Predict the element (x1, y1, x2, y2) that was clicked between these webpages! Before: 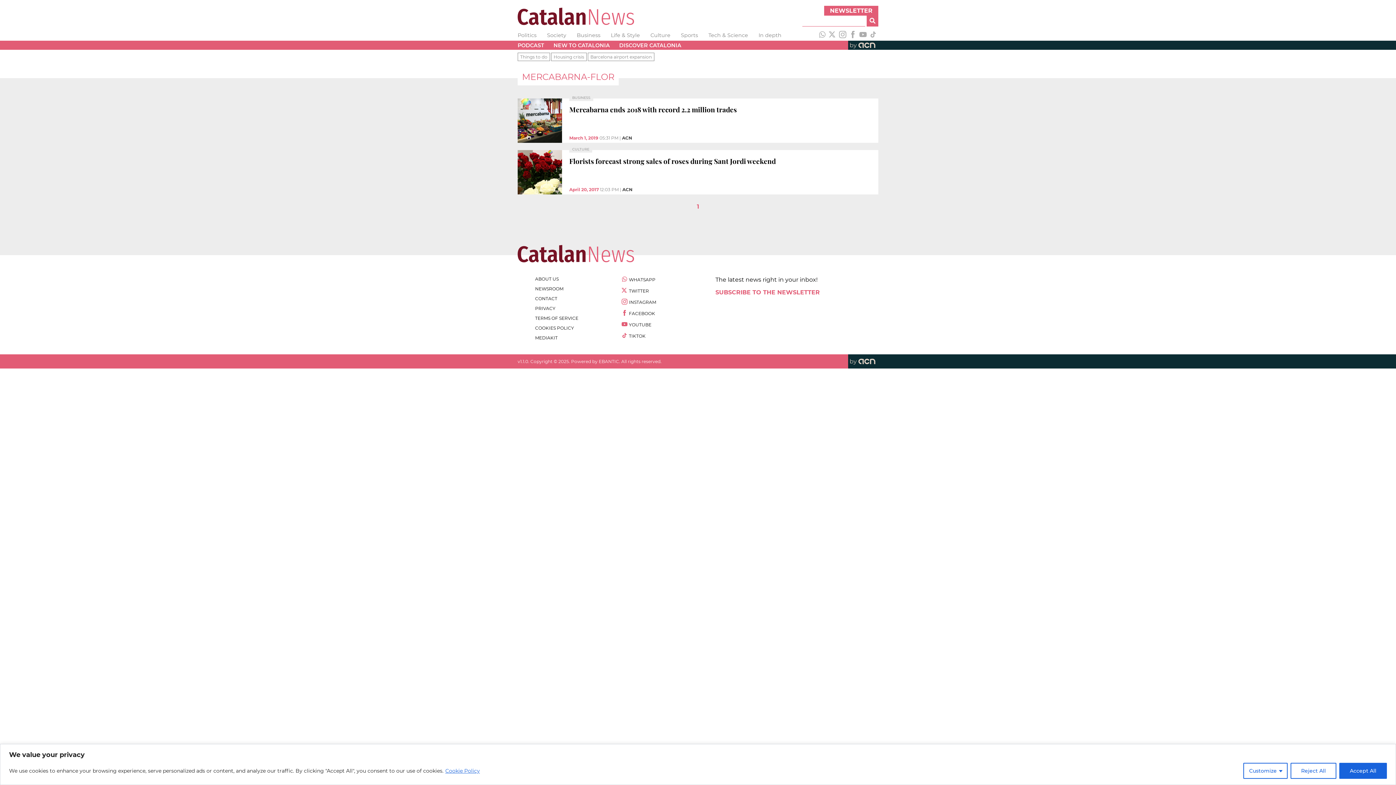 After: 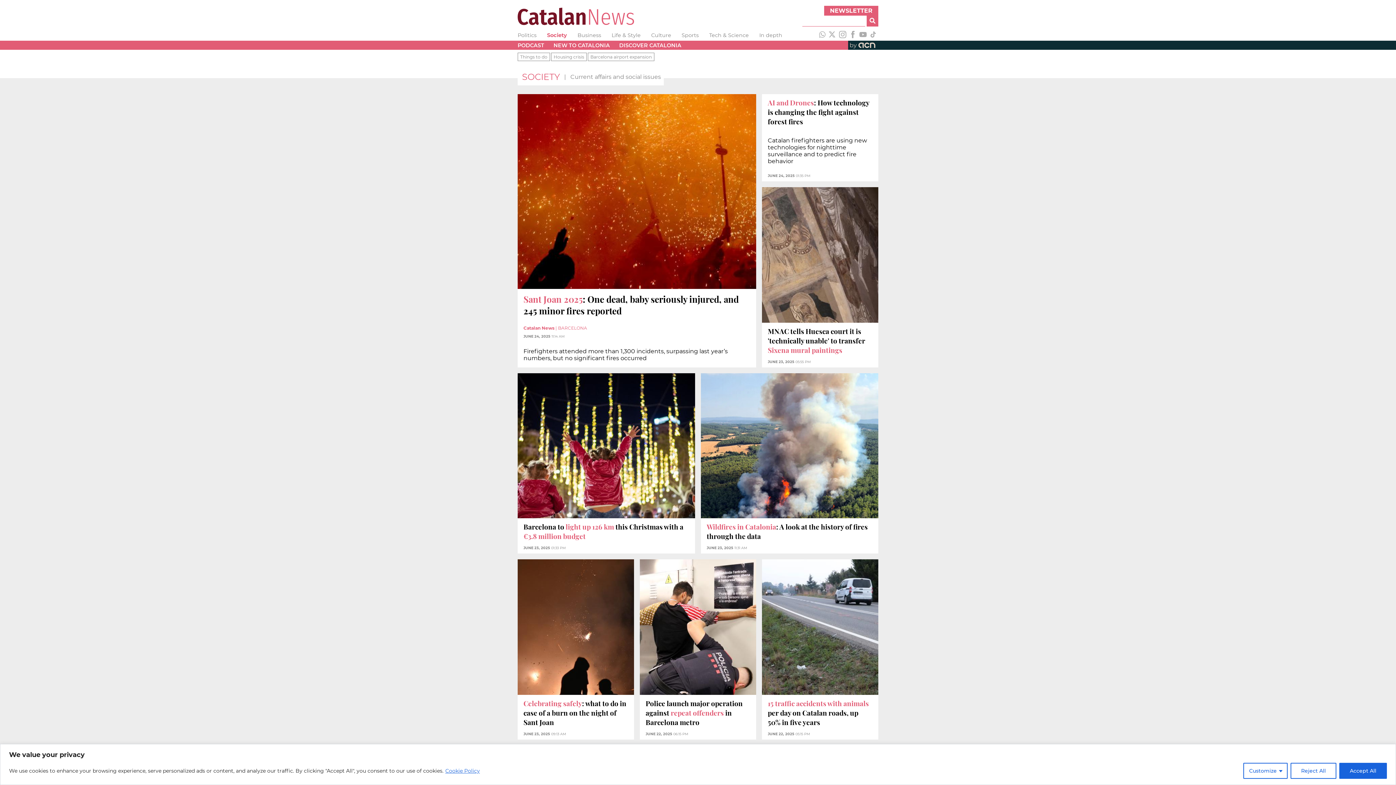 Action: bbox: (547, 32, 566, 38) label: Society